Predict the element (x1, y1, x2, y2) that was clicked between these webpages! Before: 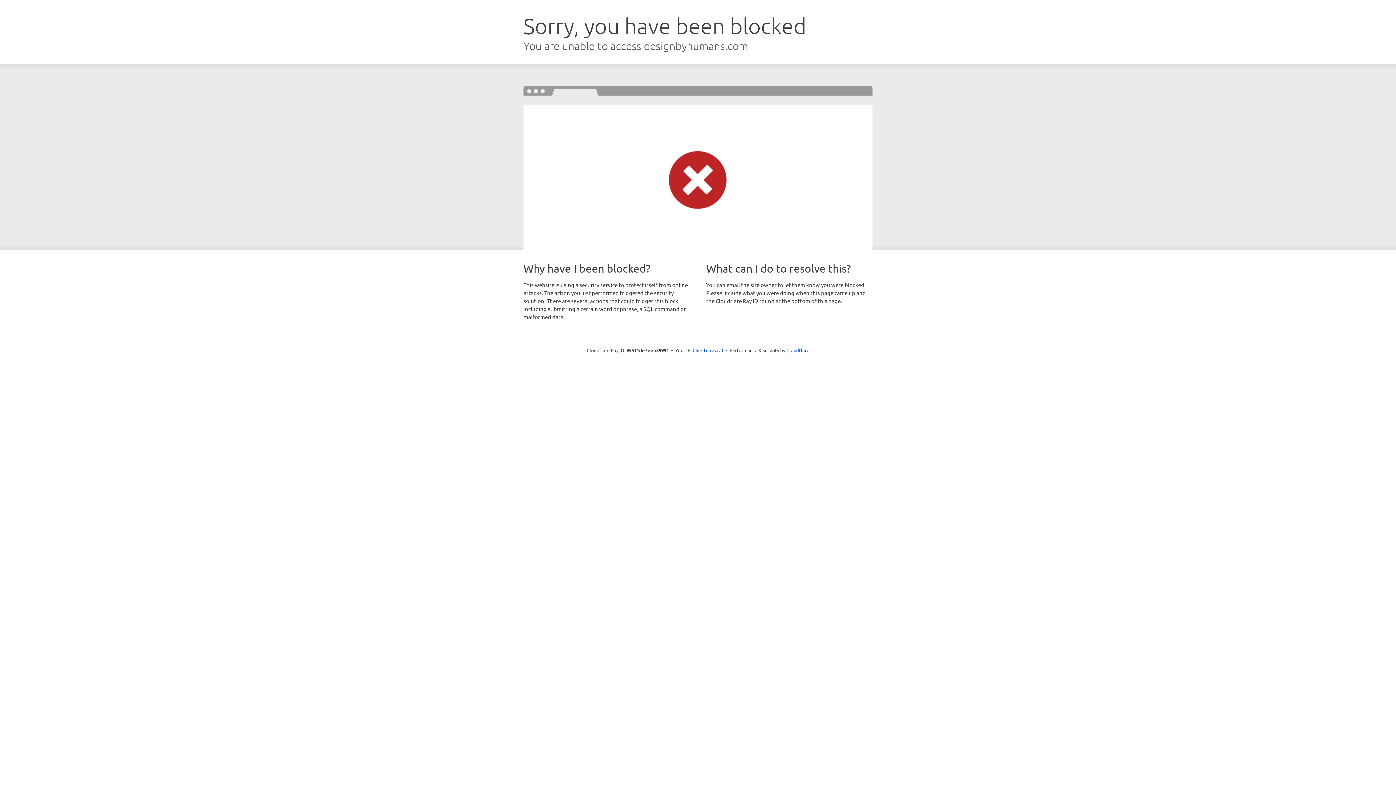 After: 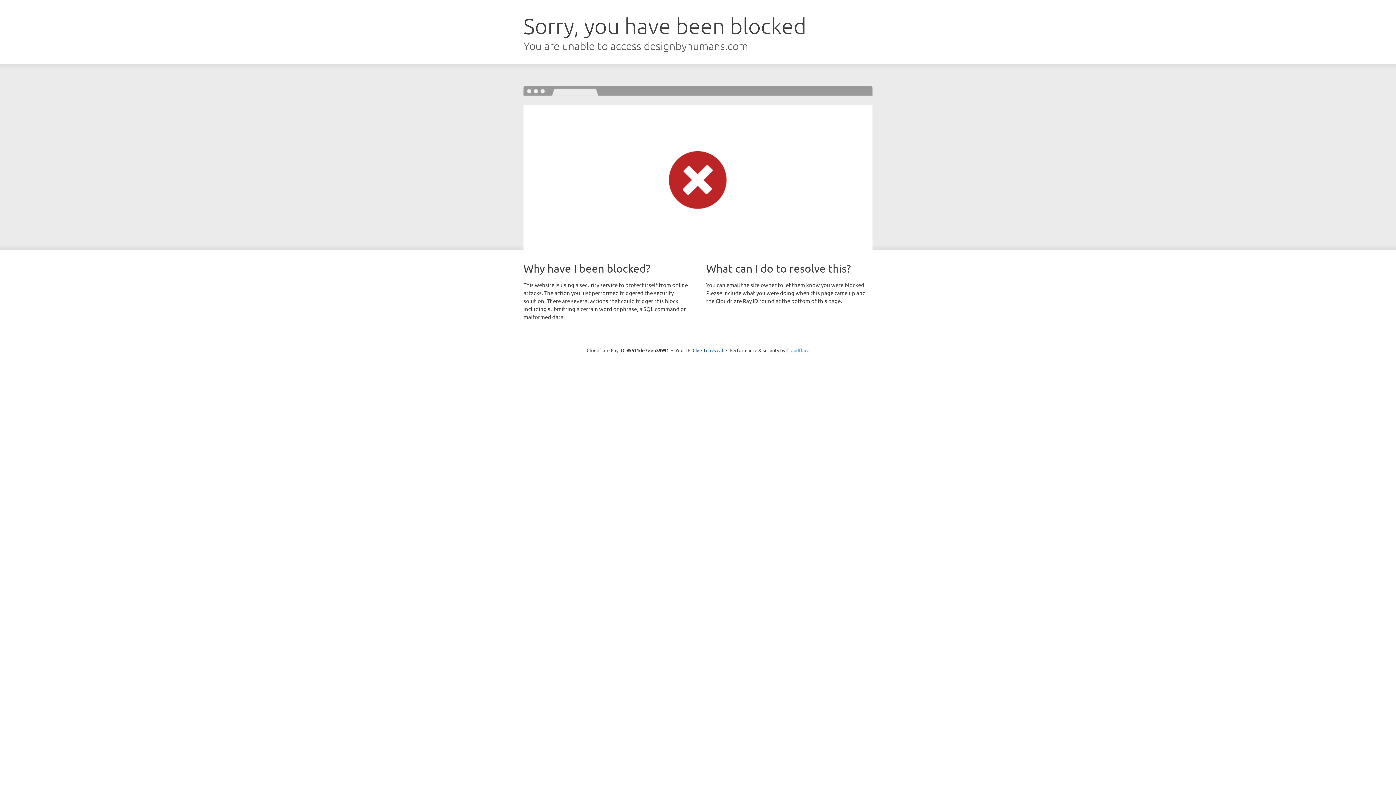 Action: bbox: (786, 347, 809, 353) label: Cloudflare